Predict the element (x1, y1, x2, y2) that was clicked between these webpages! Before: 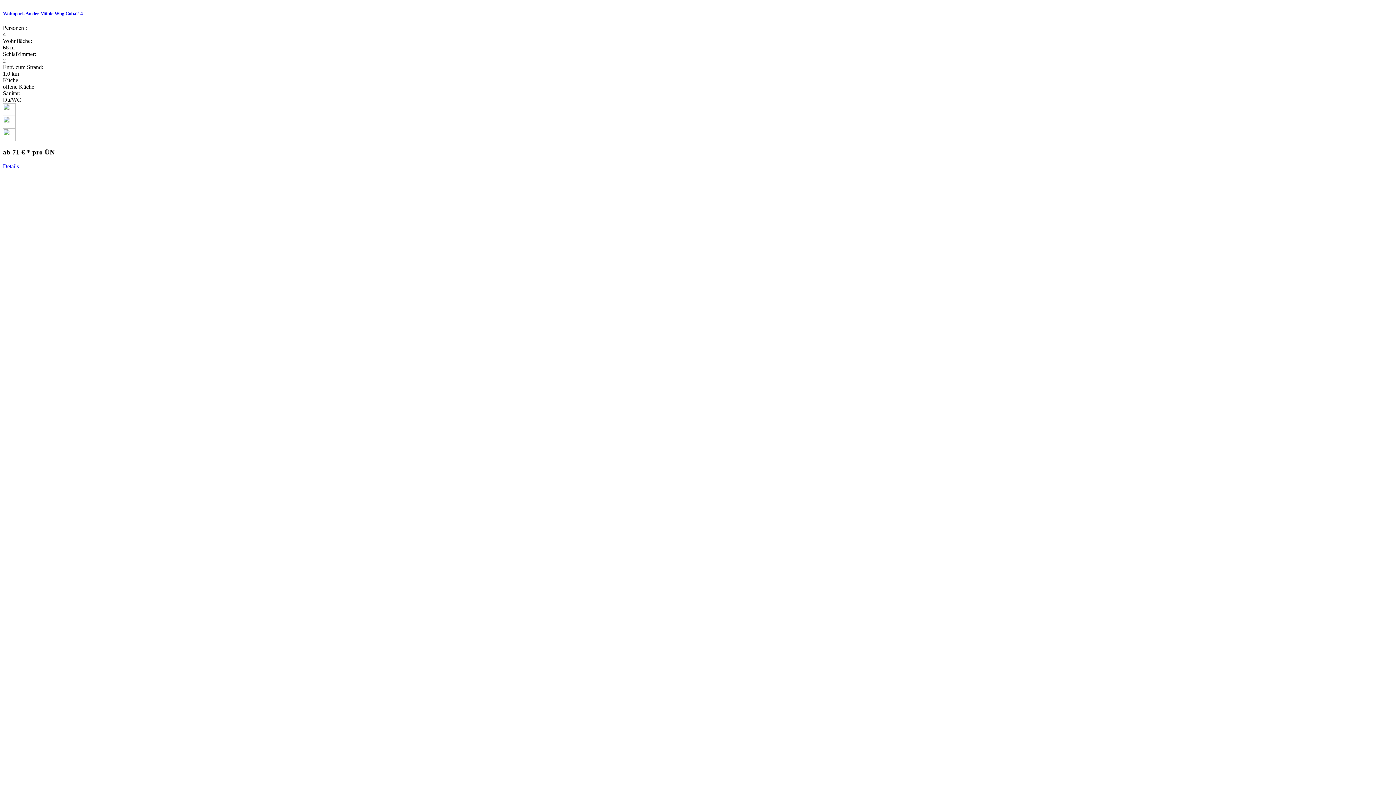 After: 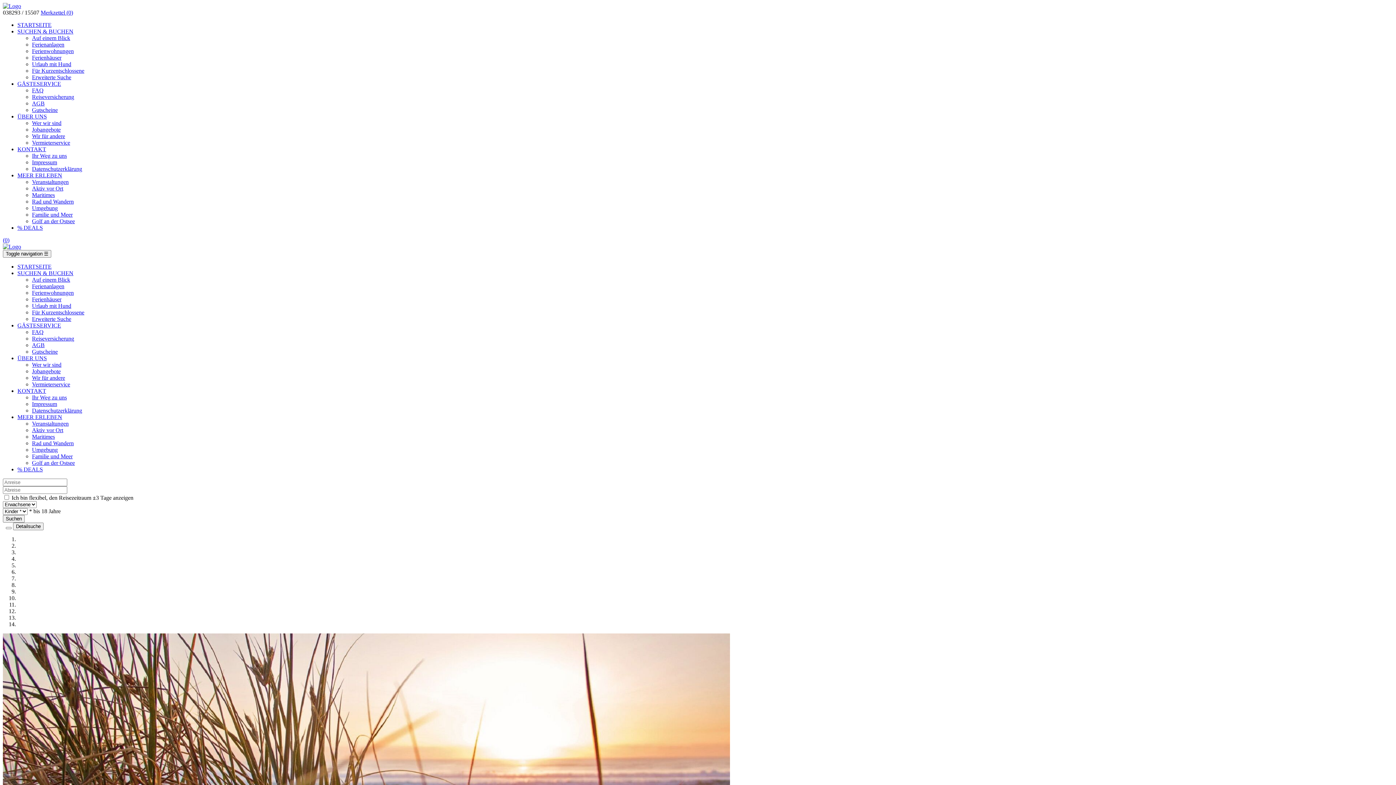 Action: label: Details bbox: (2, 163, 18, 169)